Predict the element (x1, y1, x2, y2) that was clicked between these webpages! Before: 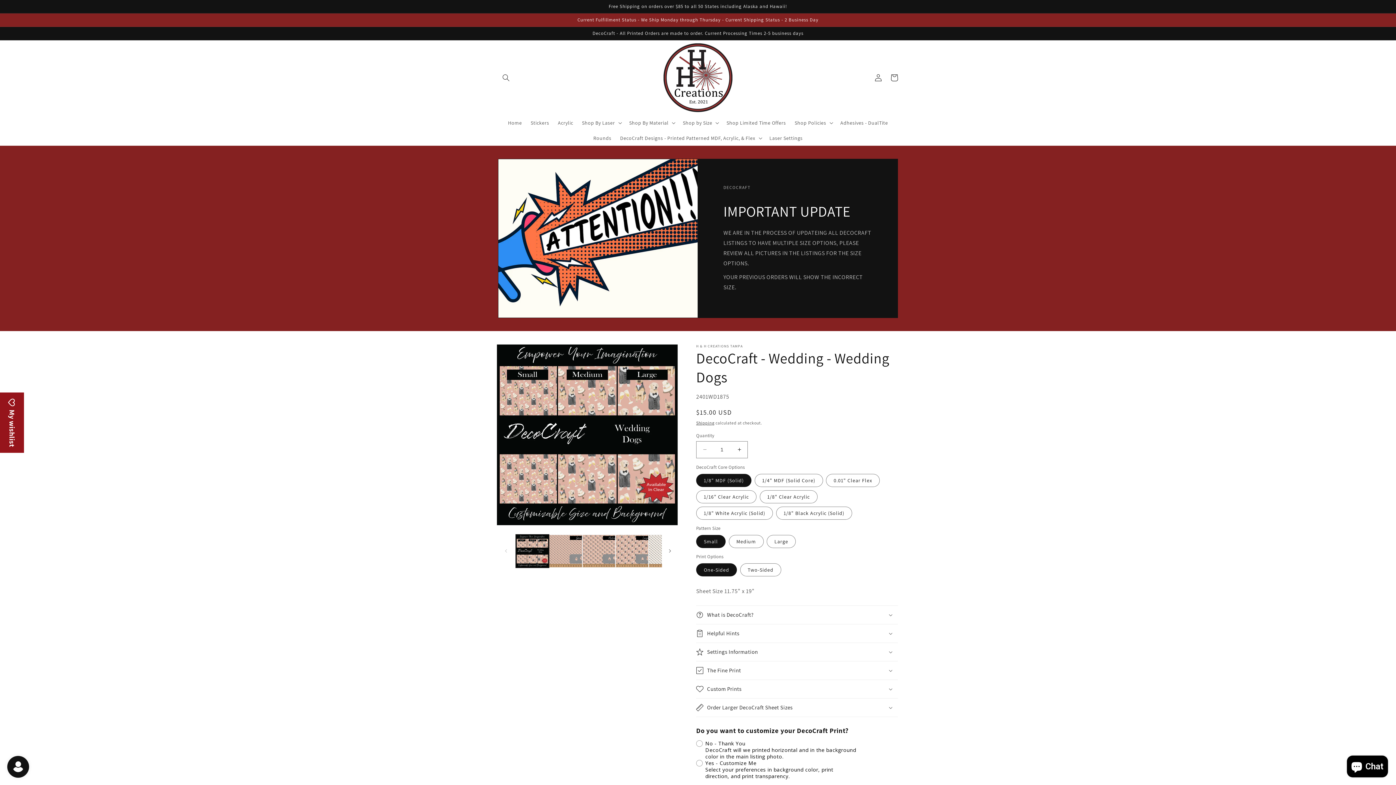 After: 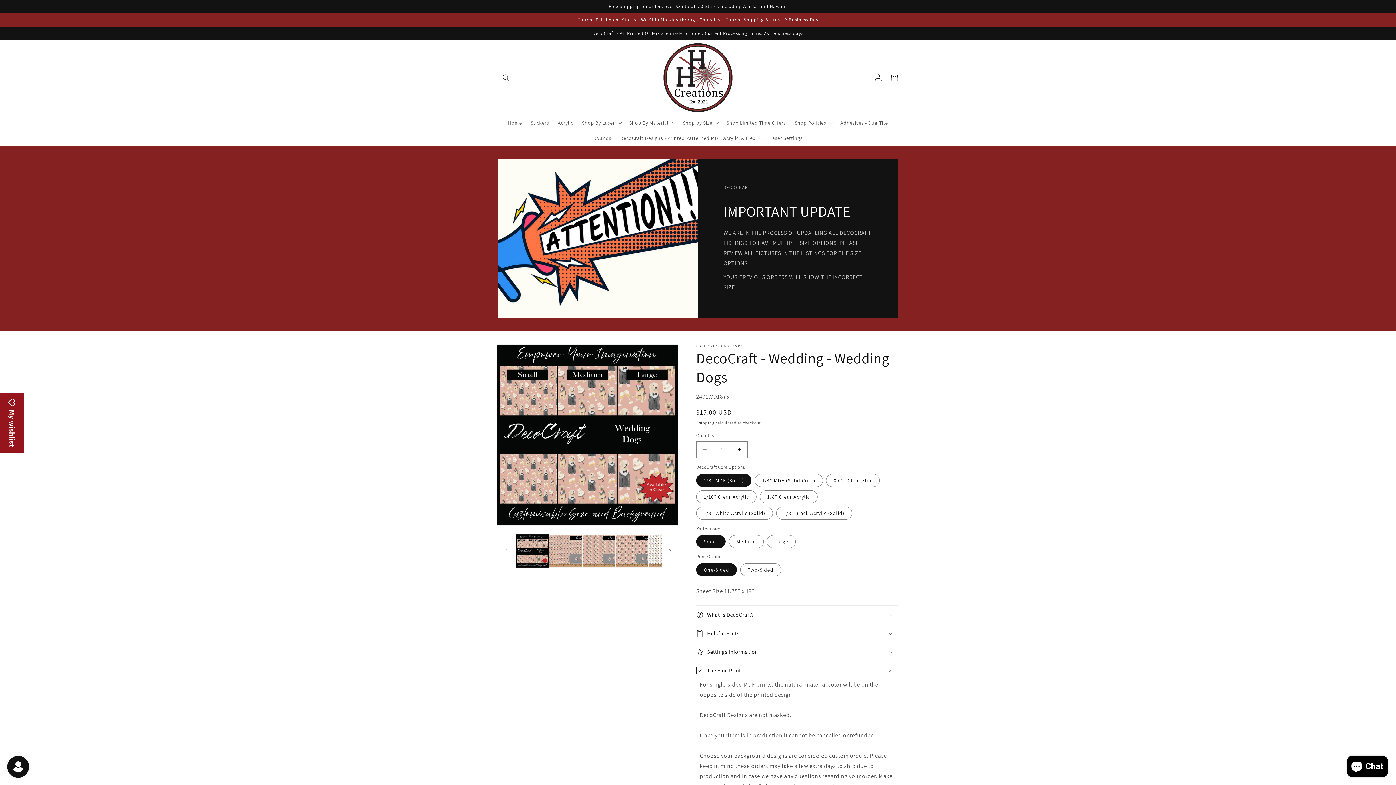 Action: bbox: (696, 661, 898, 679) label: The Fine Print